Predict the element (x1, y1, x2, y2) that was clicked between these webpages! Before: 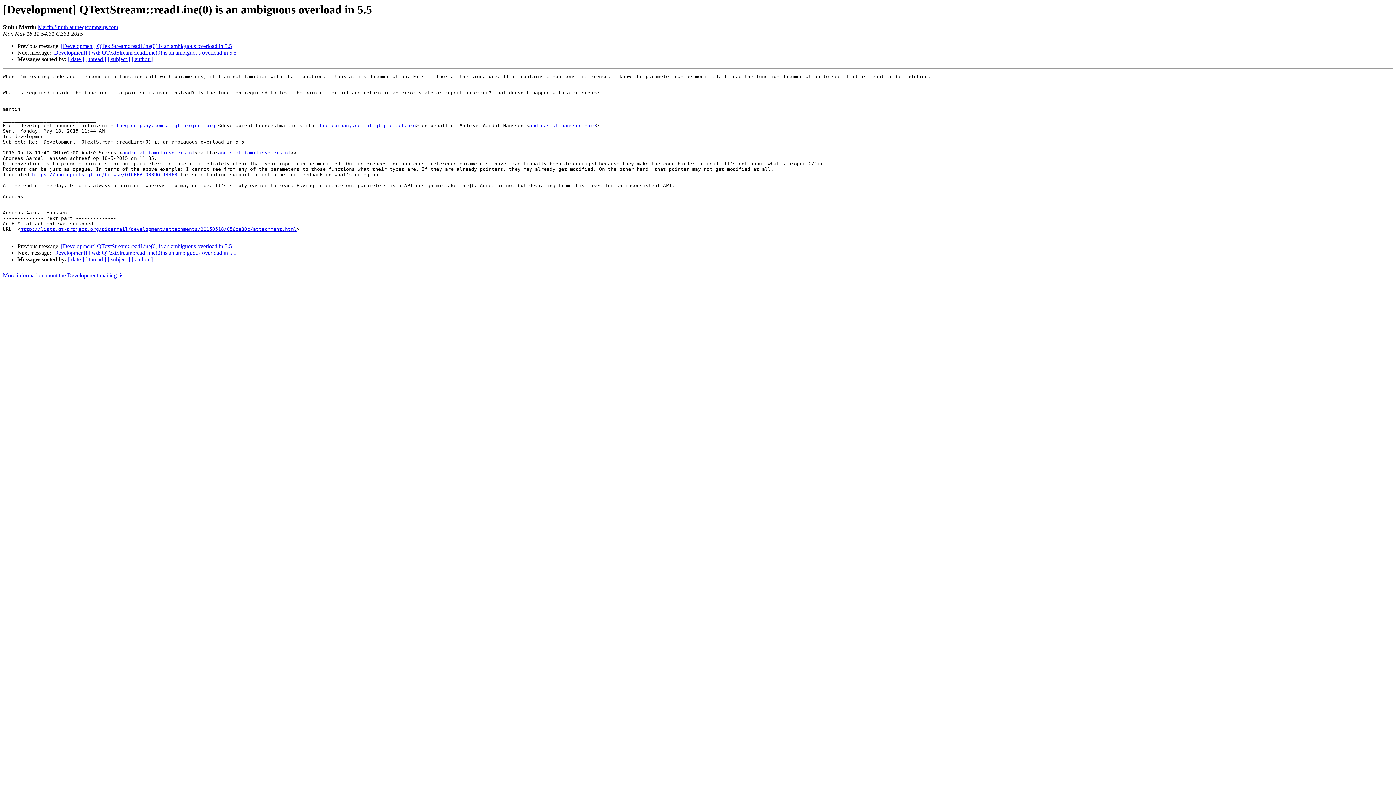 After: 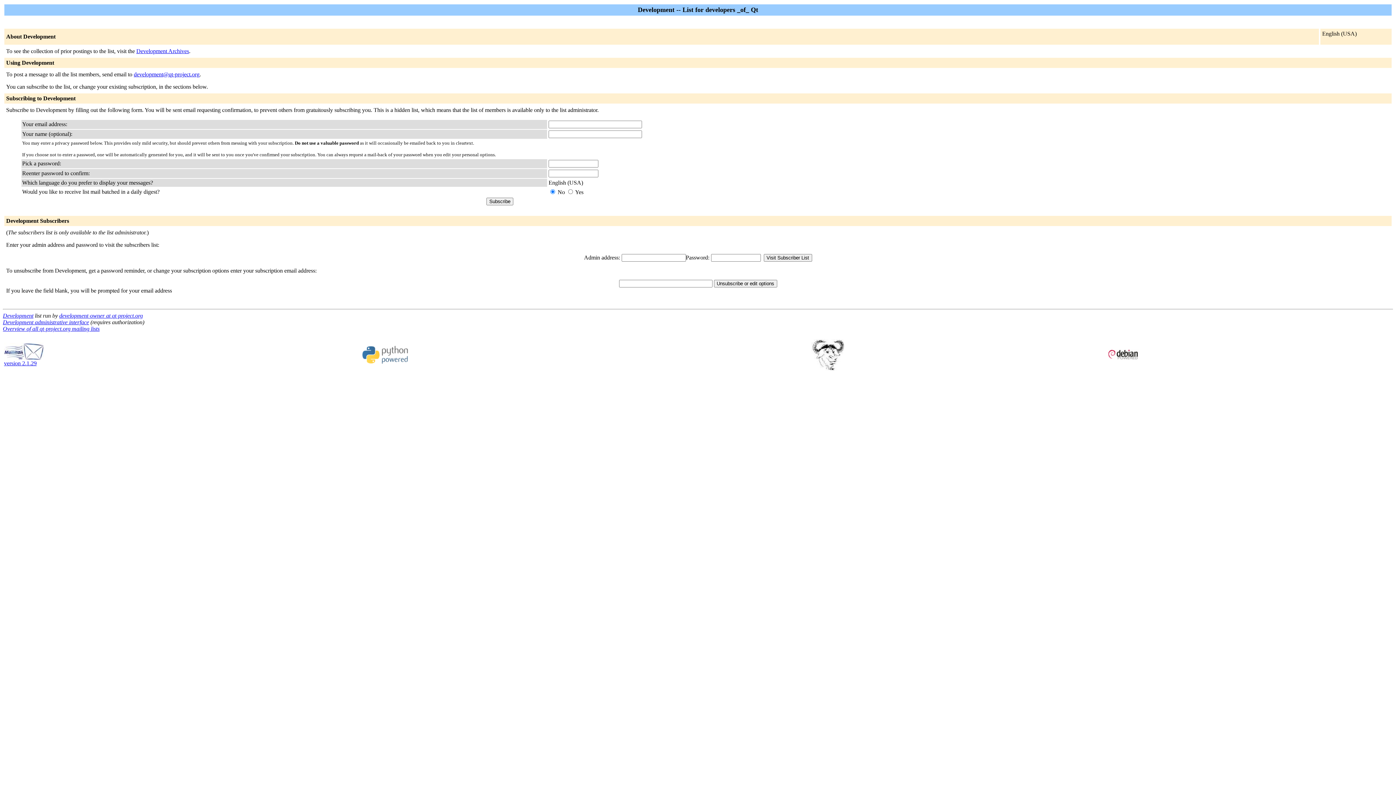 Action: bbox: (122, 150, 194, 155) label: andre at familiesomers.nl